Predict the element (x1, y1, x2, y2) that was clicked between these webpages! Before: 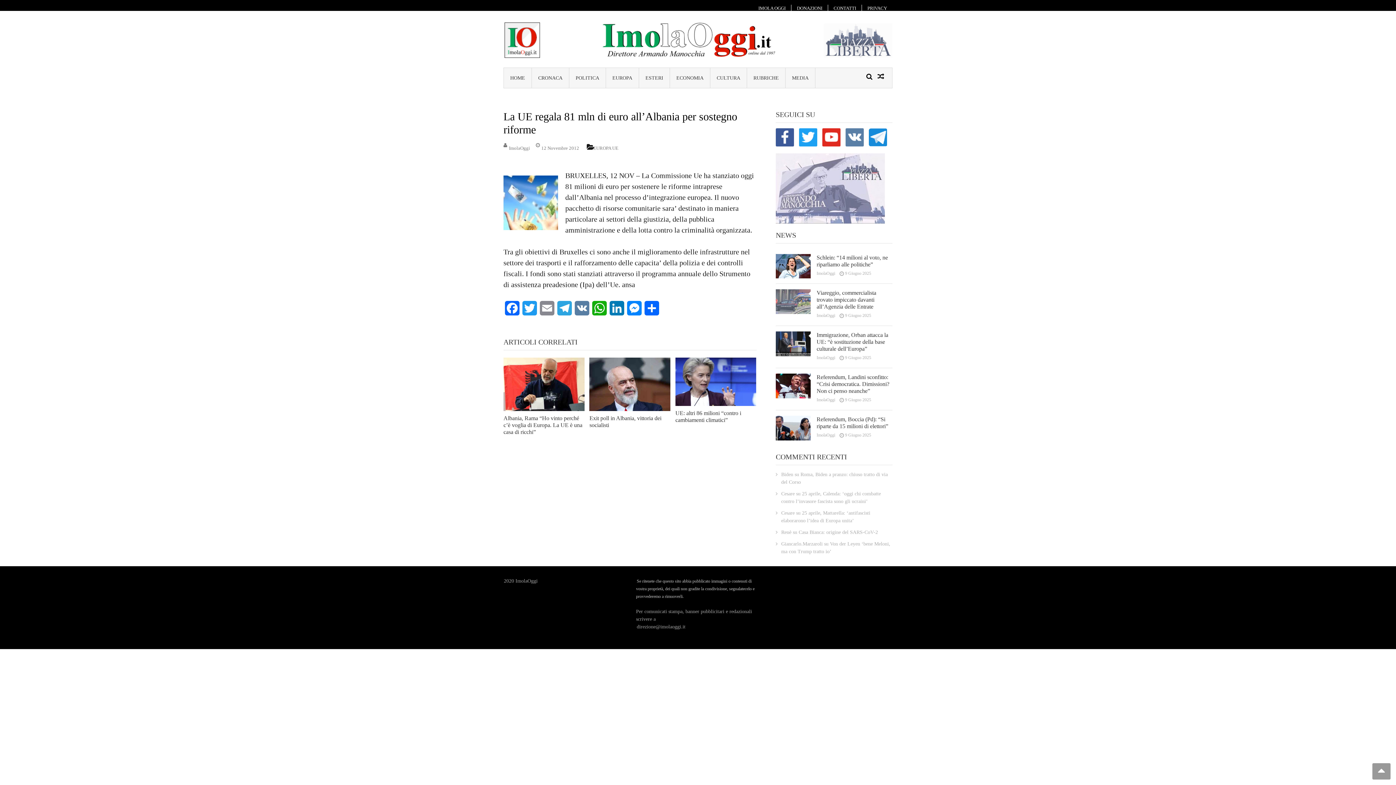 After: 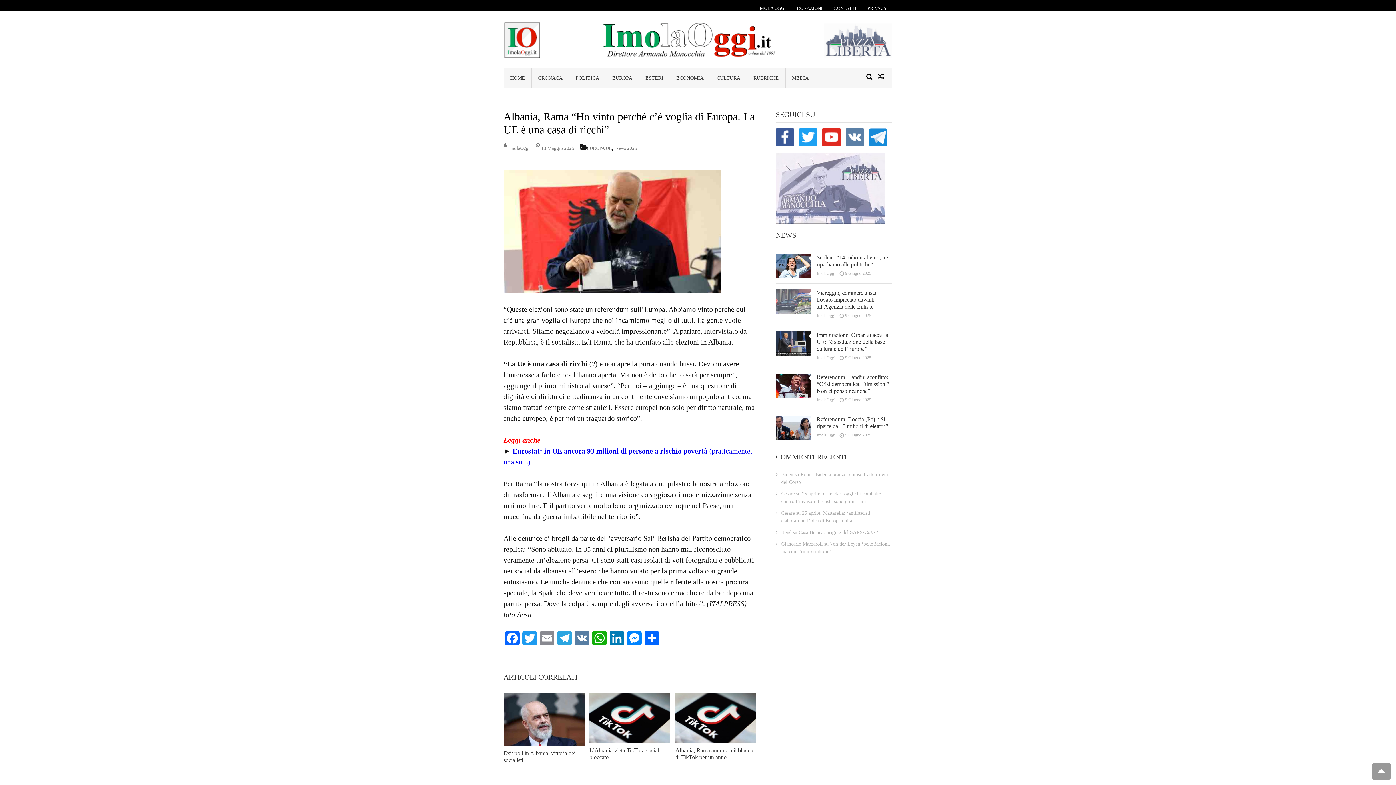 Action: label: Albania, Rama “Ho vinto perché c’è voglia di Europa. La UE è una casa di ricchi” bbox: (503, 415, 584, 435)